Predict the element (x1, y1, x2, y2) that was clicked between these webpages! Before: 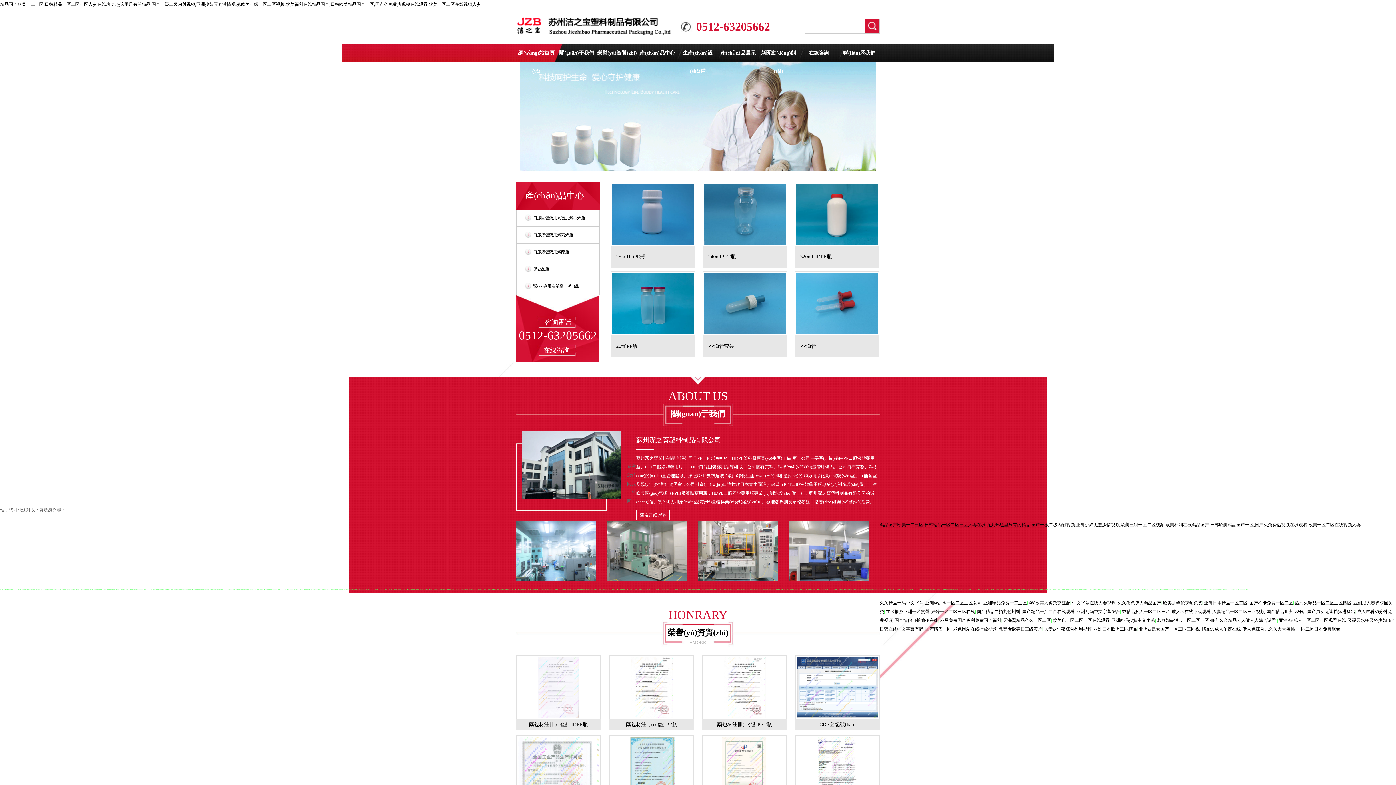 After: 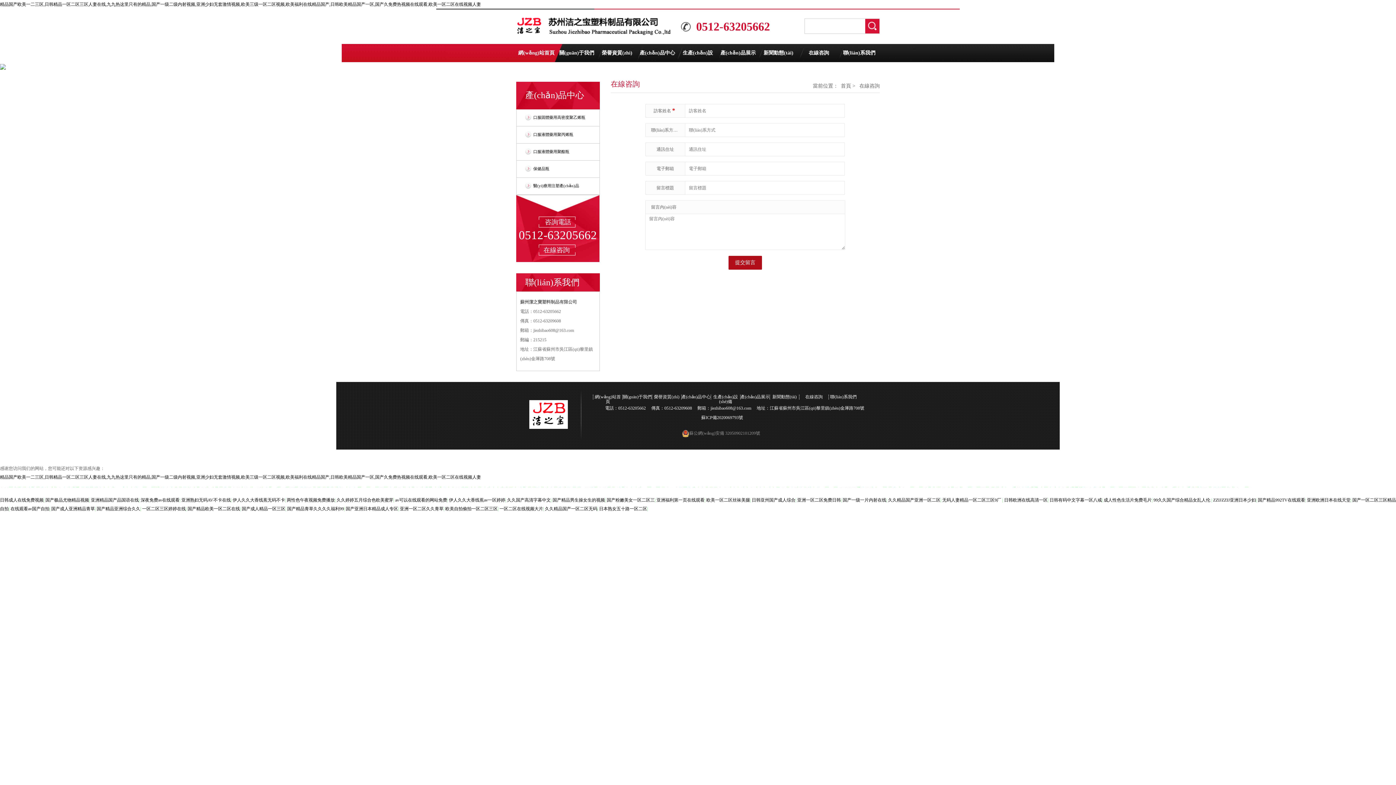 Action: label: 在線咨詢 bbox: (516, 346, 569, 354)